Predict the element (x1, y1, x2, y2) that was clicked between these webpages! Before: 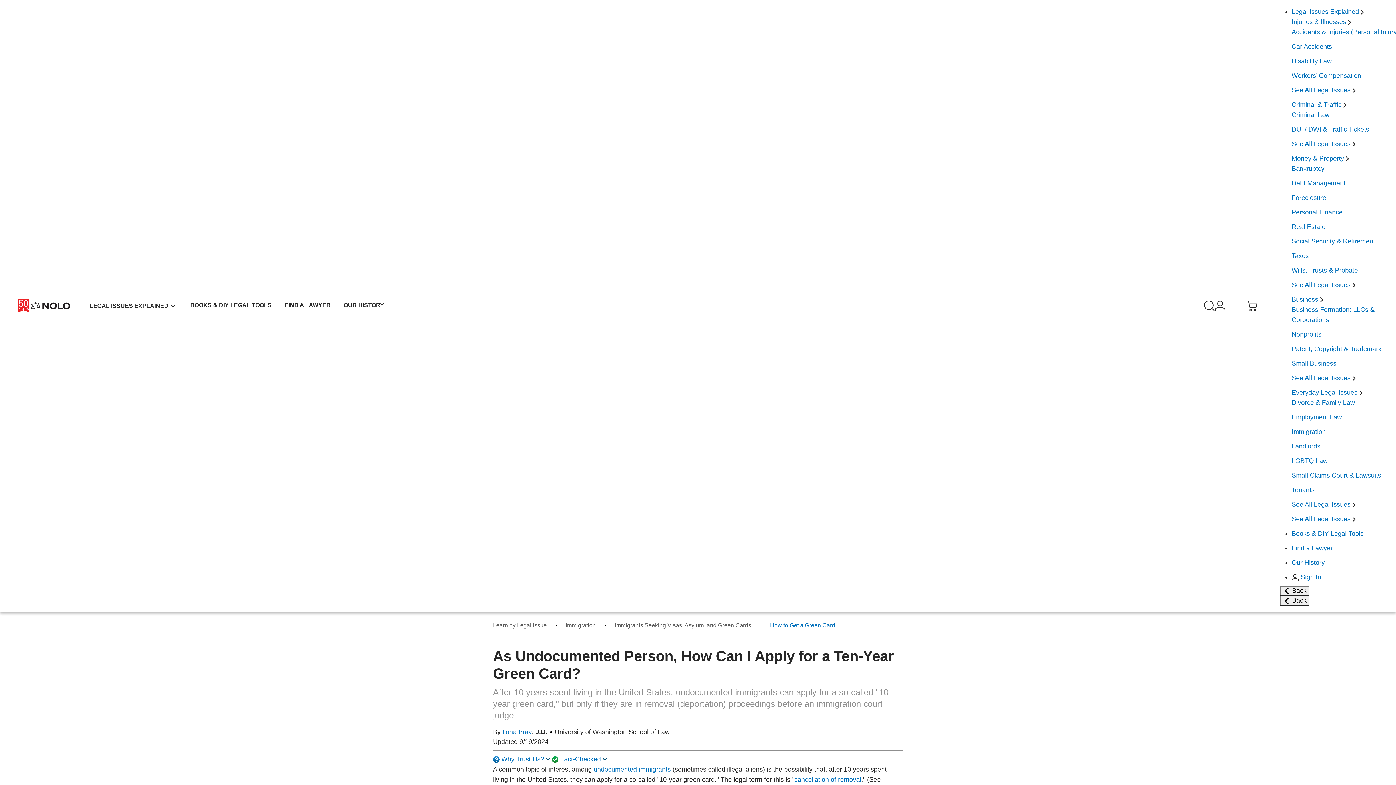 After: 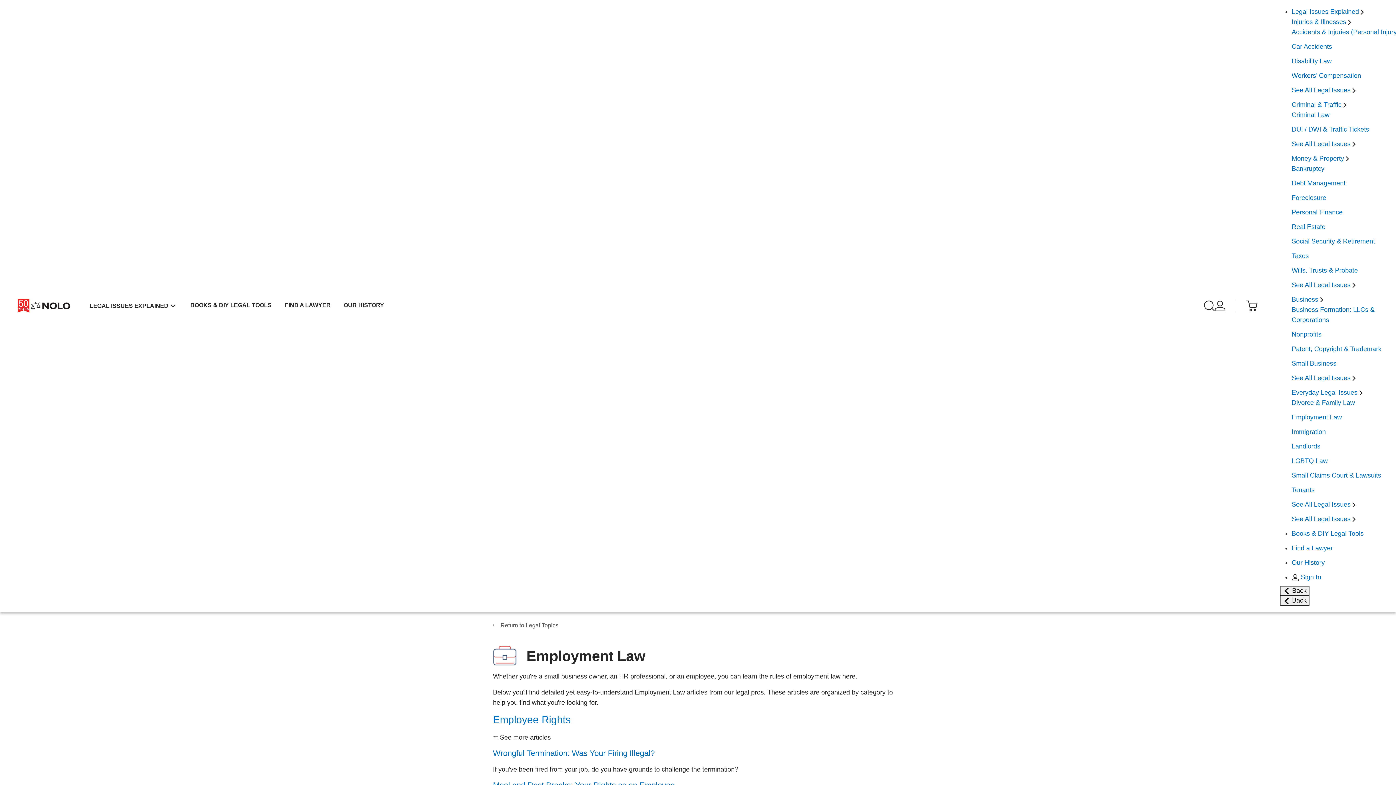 Action: label: Employment Law bbox: (1292, 413, 1342, 421)